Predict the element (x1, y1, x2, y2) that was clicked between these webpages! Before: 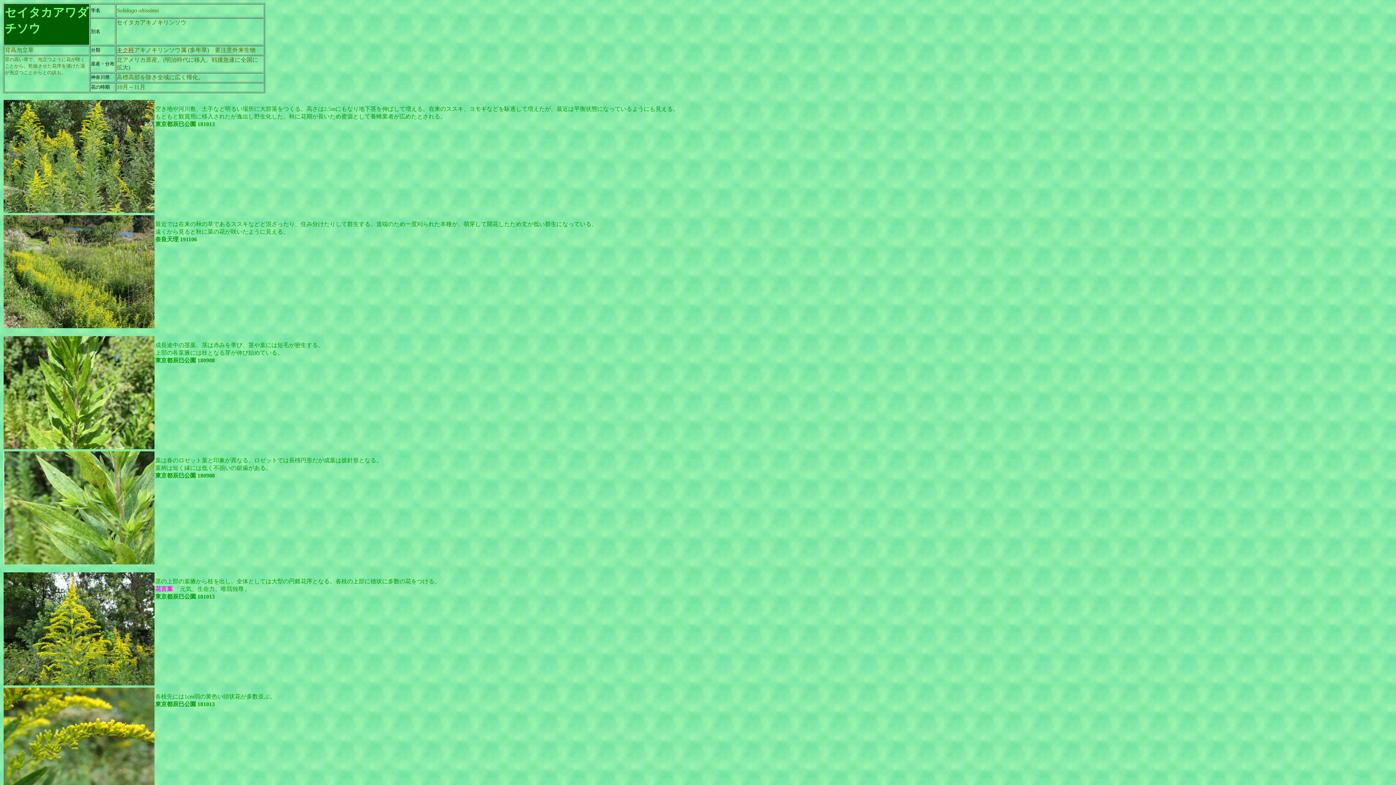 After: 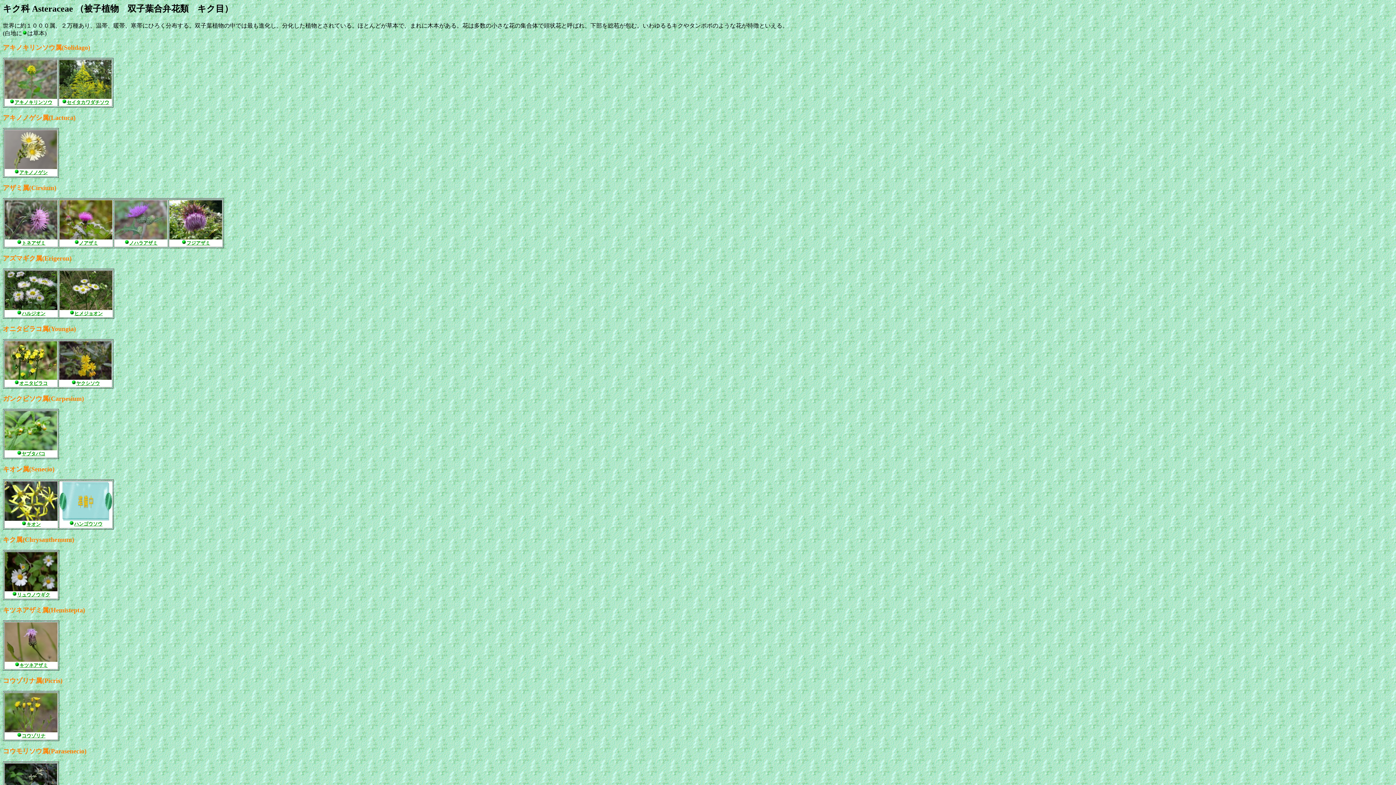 Action: label: キク科 bbox: (116, 46, 134, 53)